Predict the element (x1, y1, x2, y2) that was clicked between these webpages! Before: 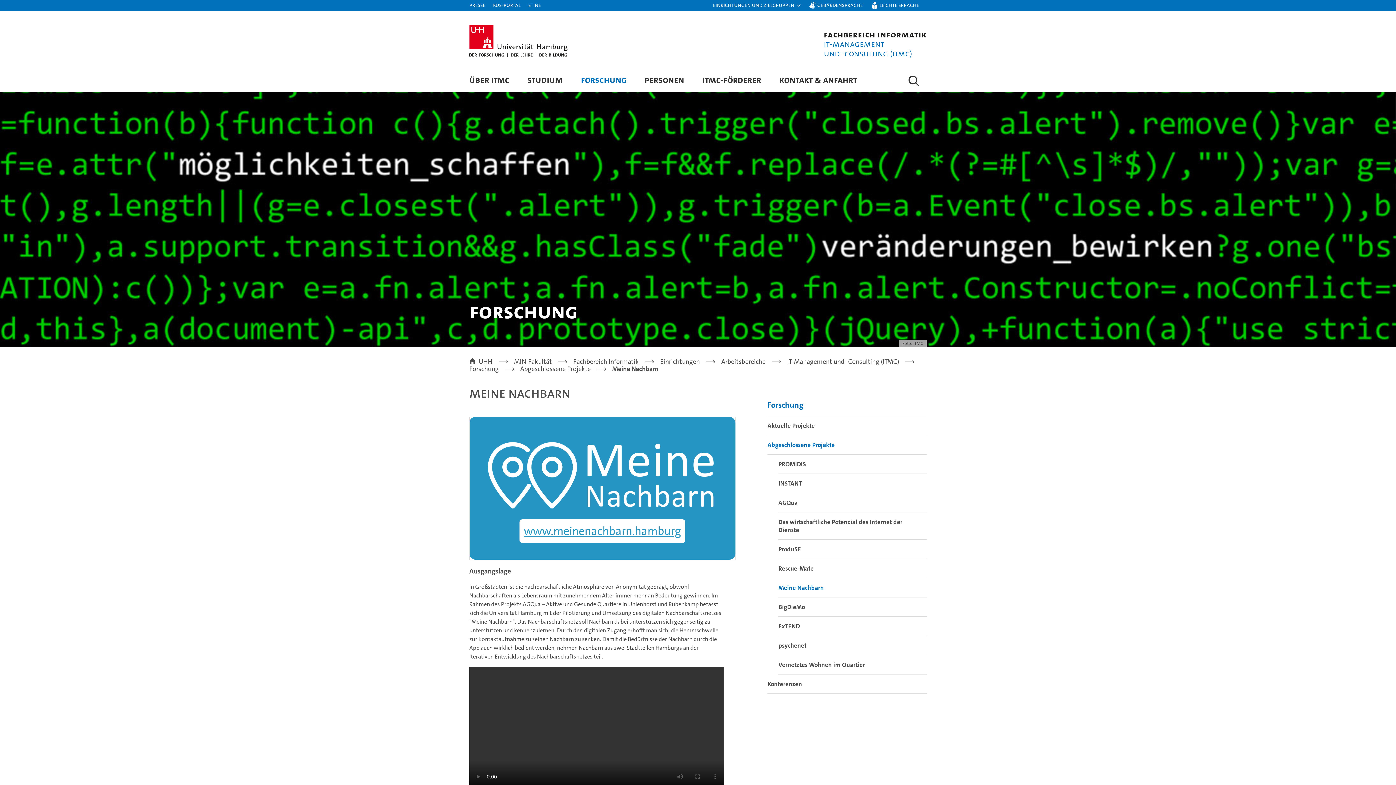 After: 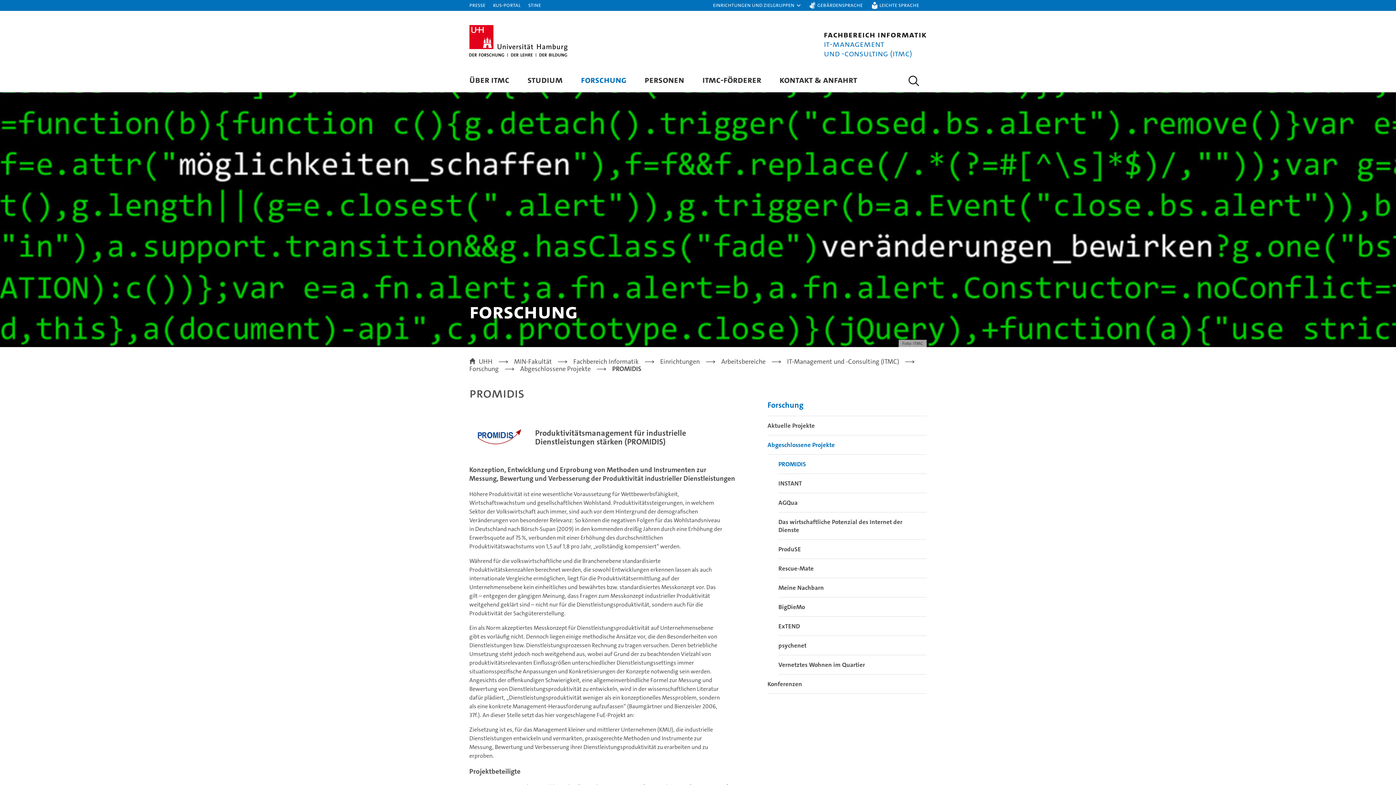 Action: label: PROMIDIS bbox: (778, 454, 926, 474)